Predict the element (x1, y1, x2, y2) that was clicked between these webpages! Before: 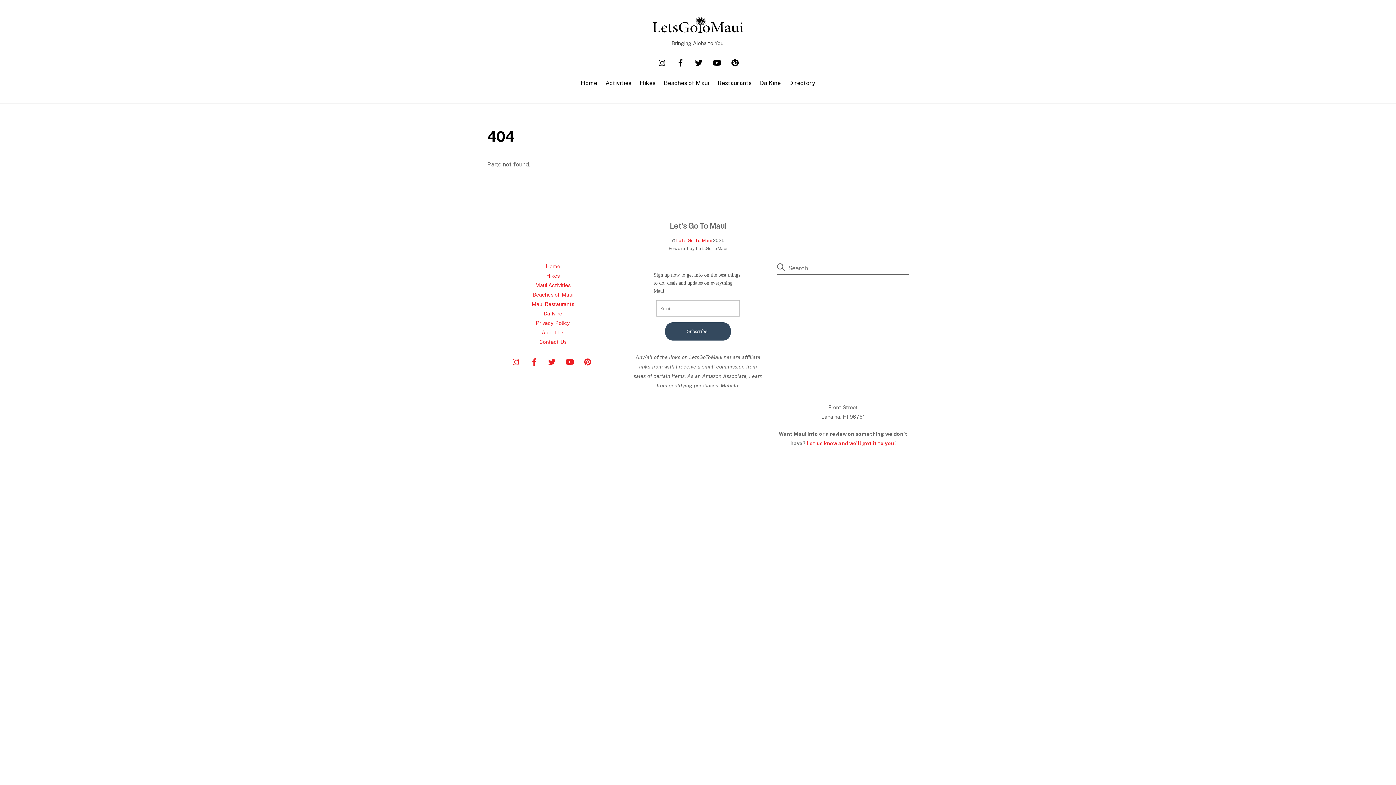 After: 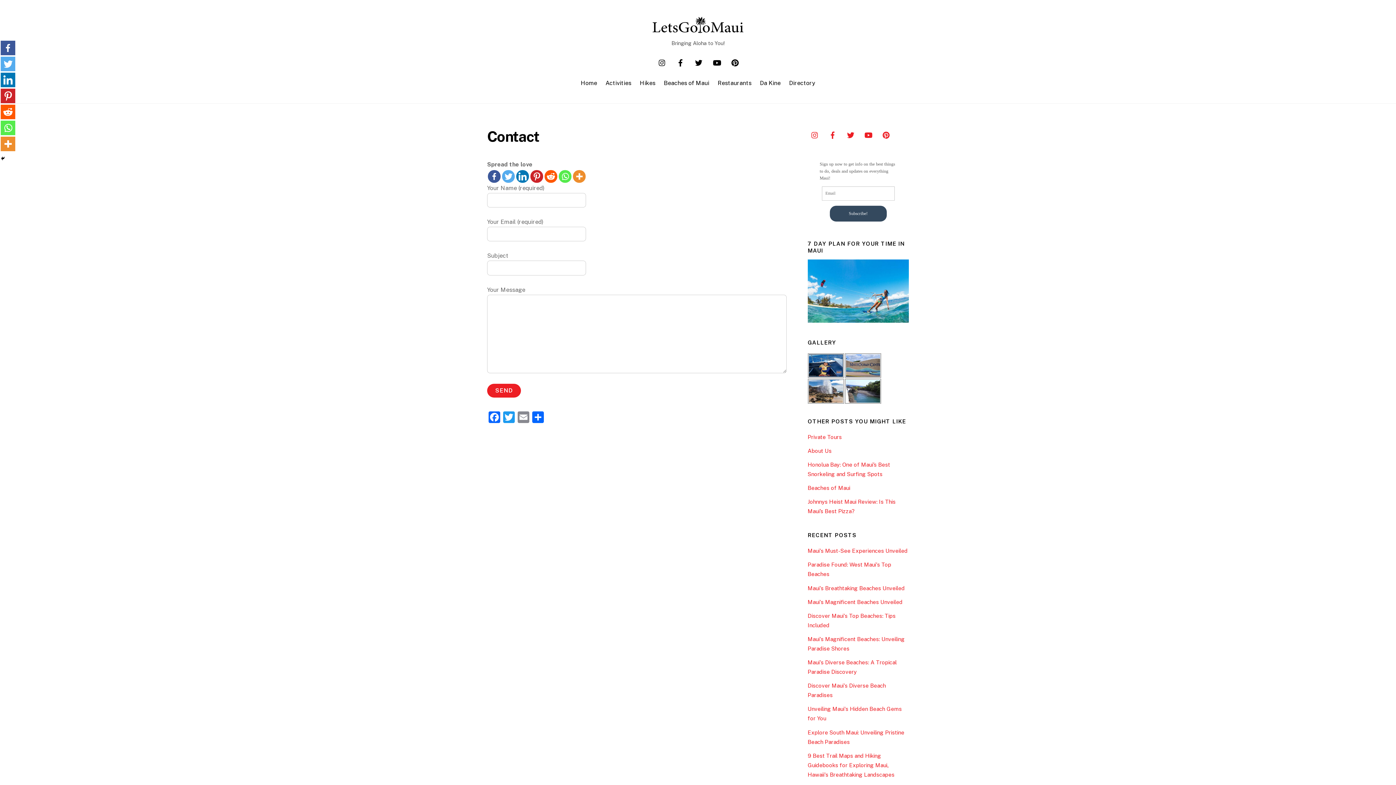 Action: bbox: (539, 338, 566, 345) label: Contact Us